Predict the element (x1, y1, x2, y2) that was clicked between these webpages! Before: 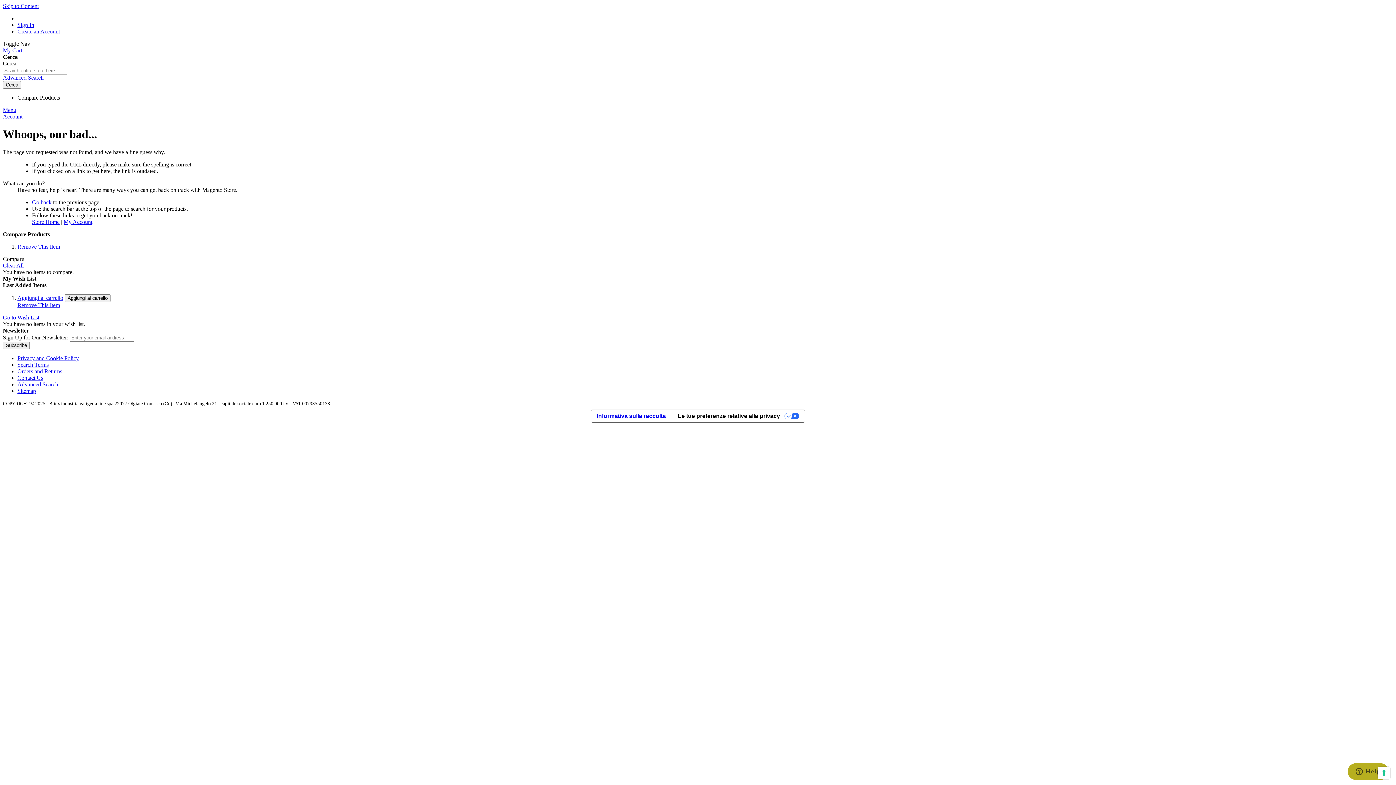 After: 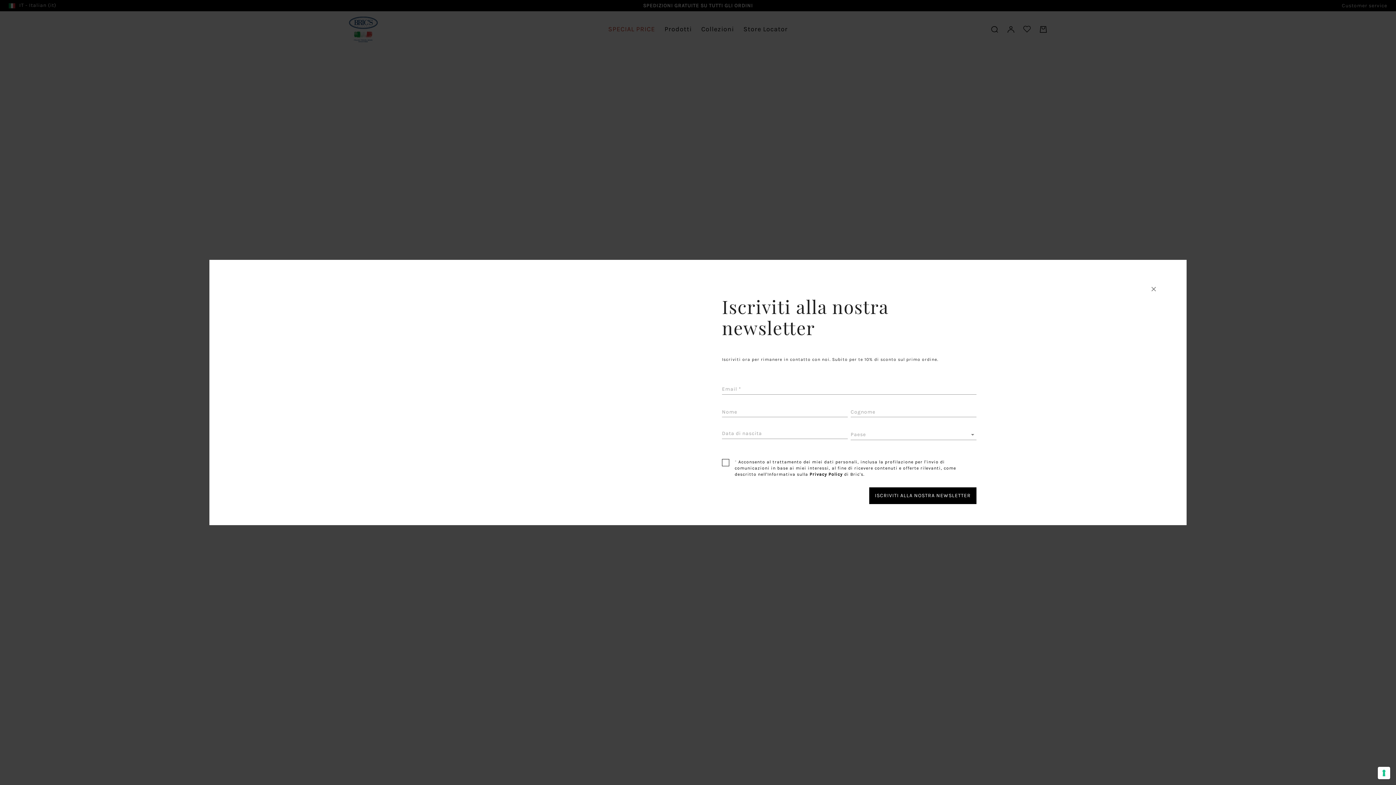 Action: bbox: (17, 381, 58, 387) label: Advanced Search